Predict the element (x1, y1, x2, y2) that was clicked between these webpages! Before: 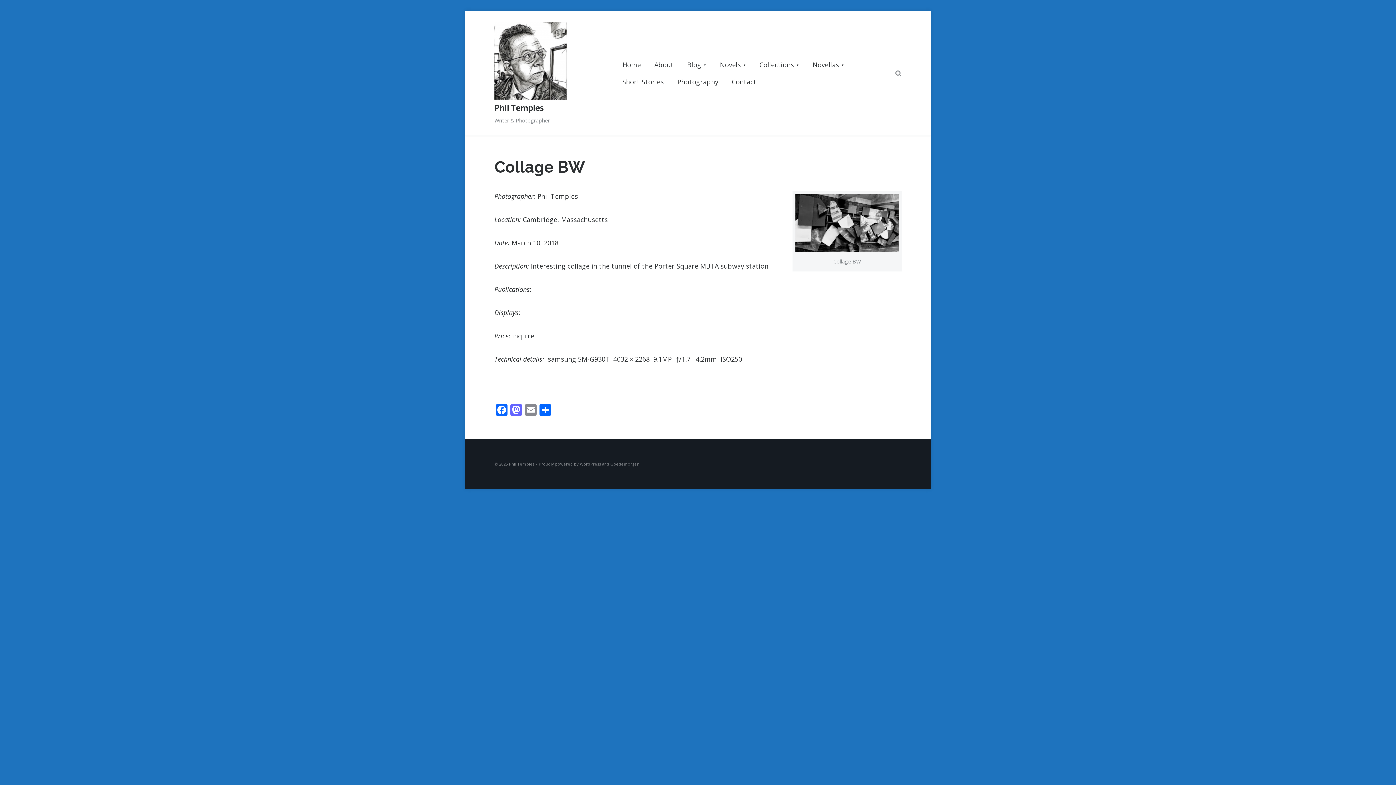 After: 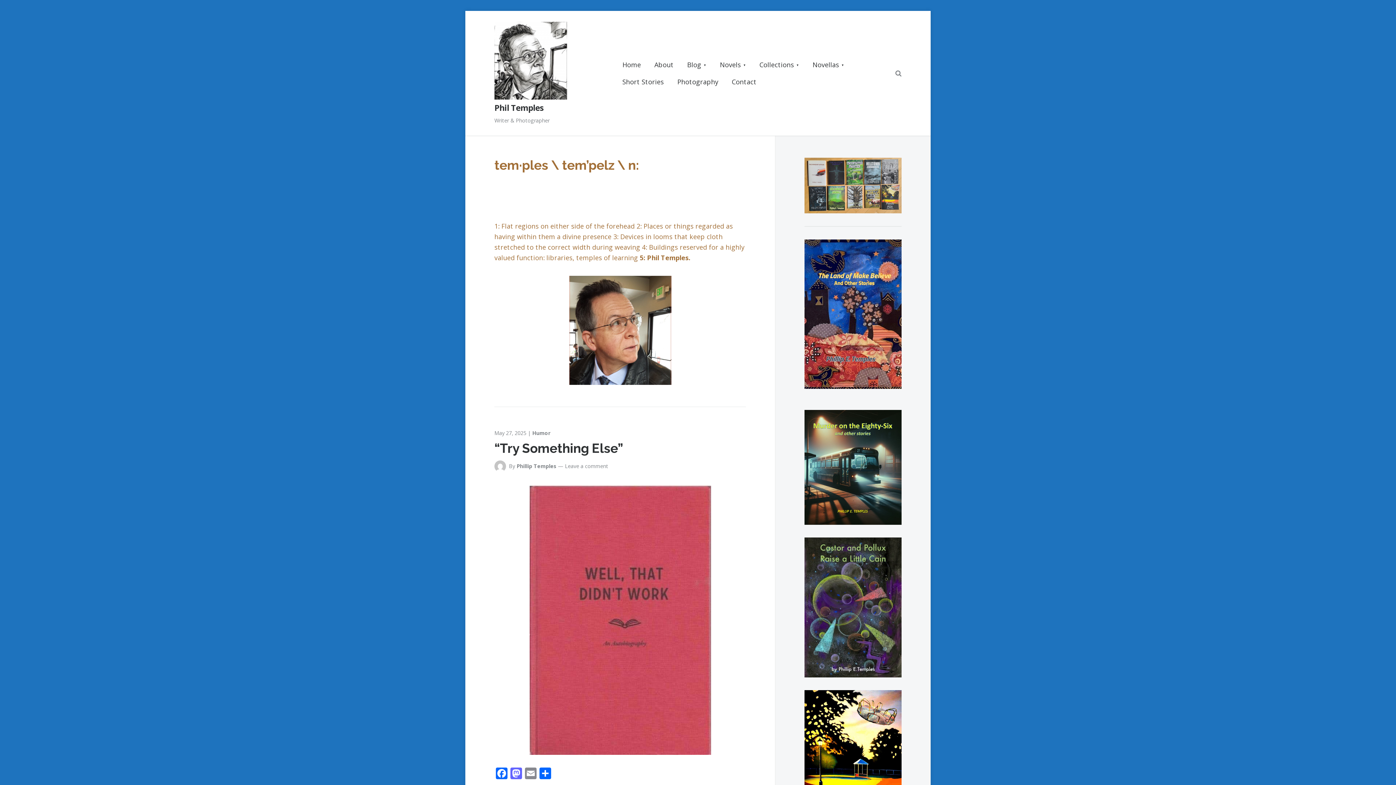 Action: bbox: (494, 102, 543, 113) label: Phil Temples